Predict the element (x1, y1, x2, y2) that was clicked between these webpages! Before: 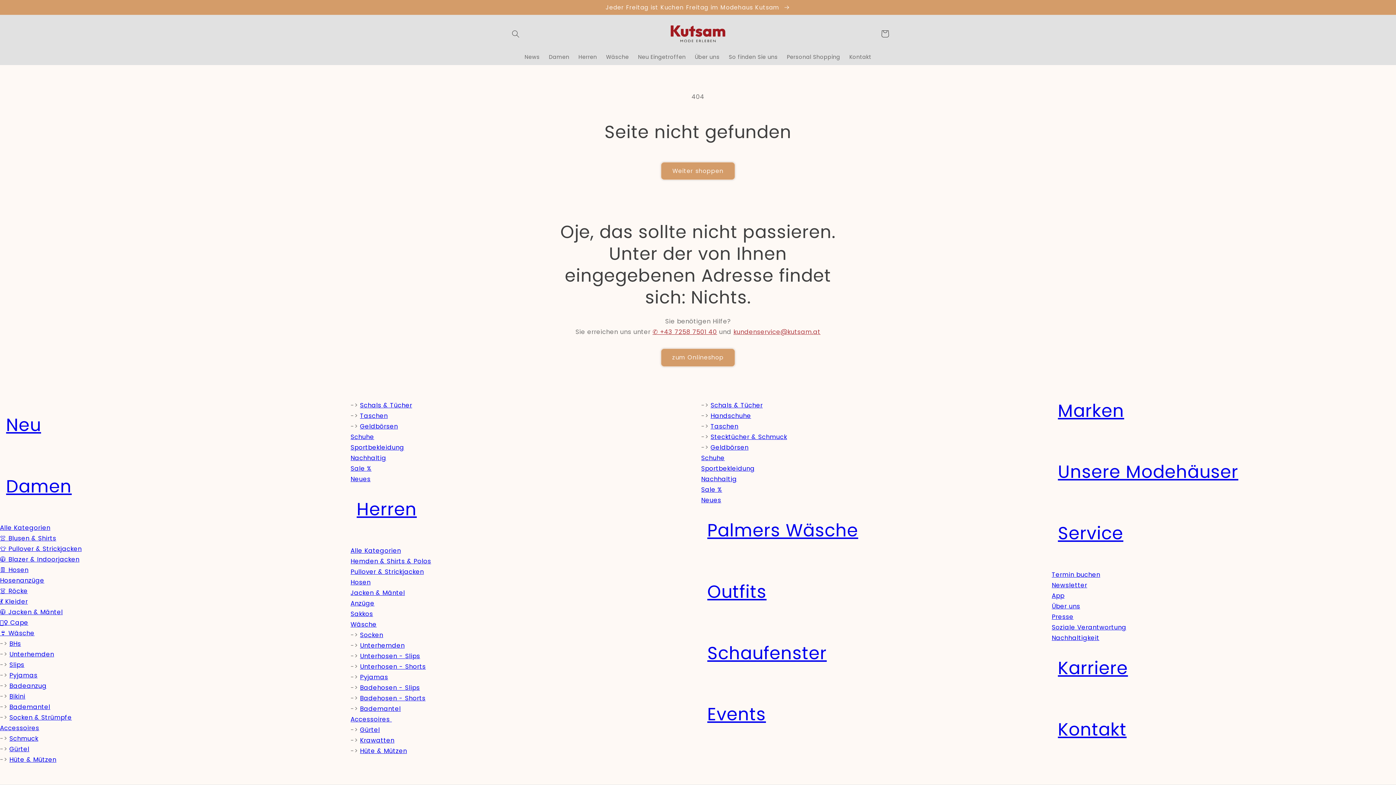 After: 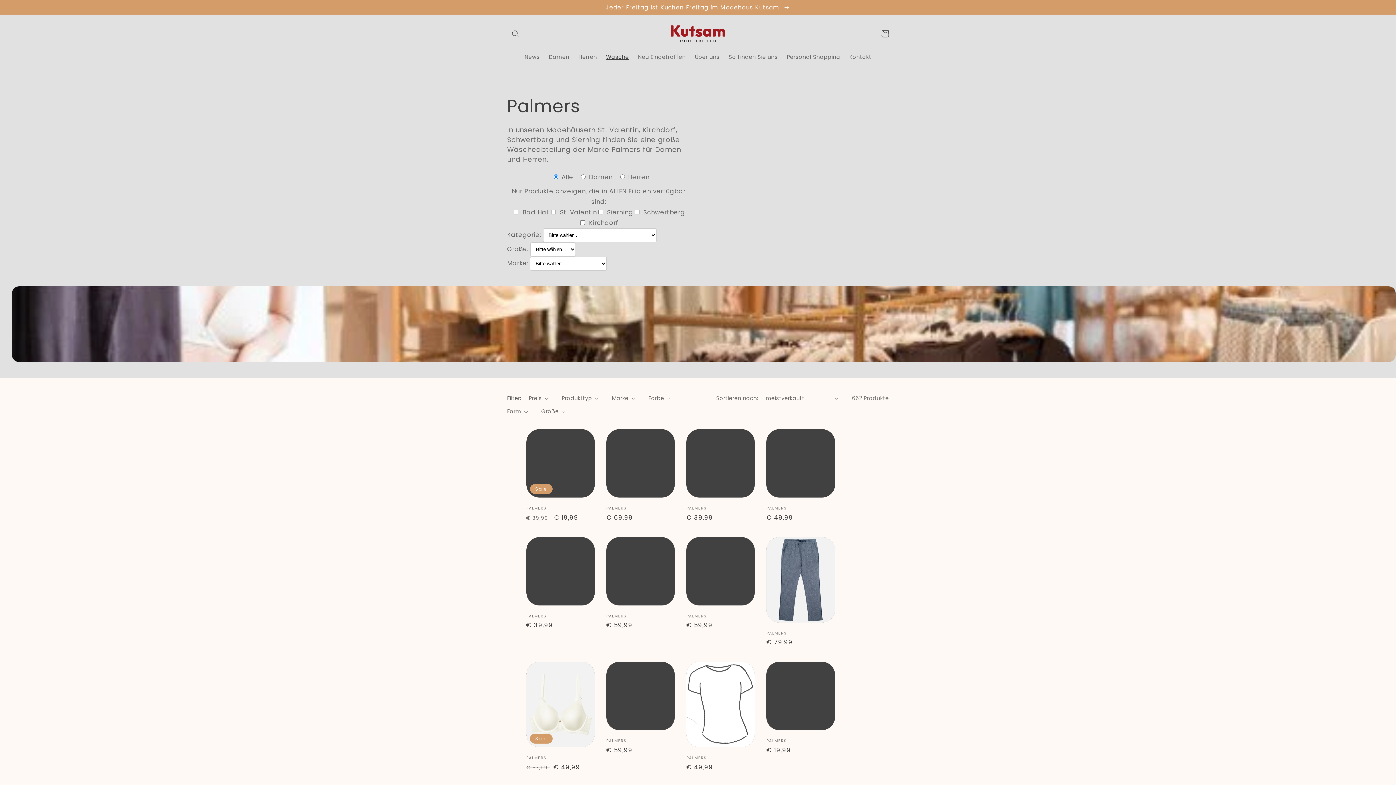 Action: label: Wäsche bbox: (601, 49, 633, 64)